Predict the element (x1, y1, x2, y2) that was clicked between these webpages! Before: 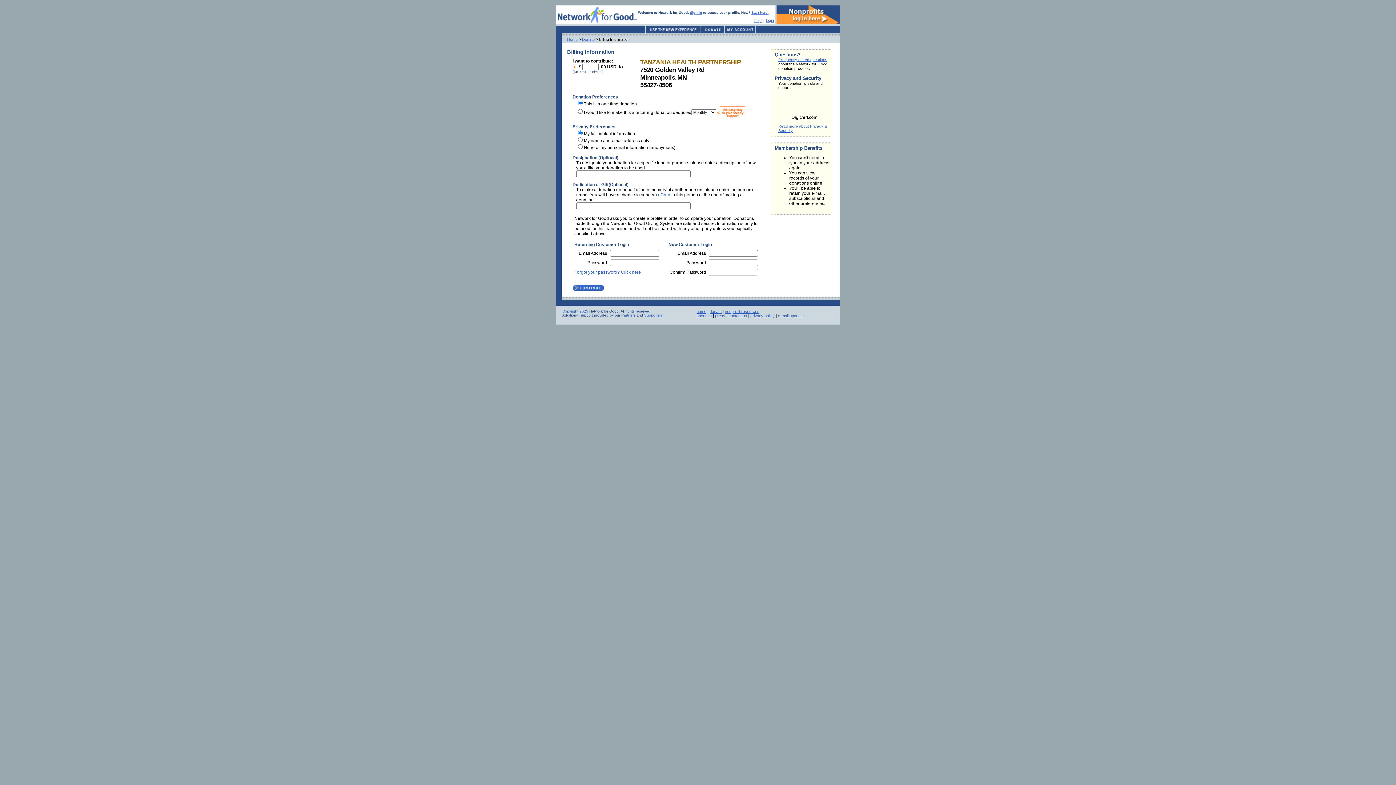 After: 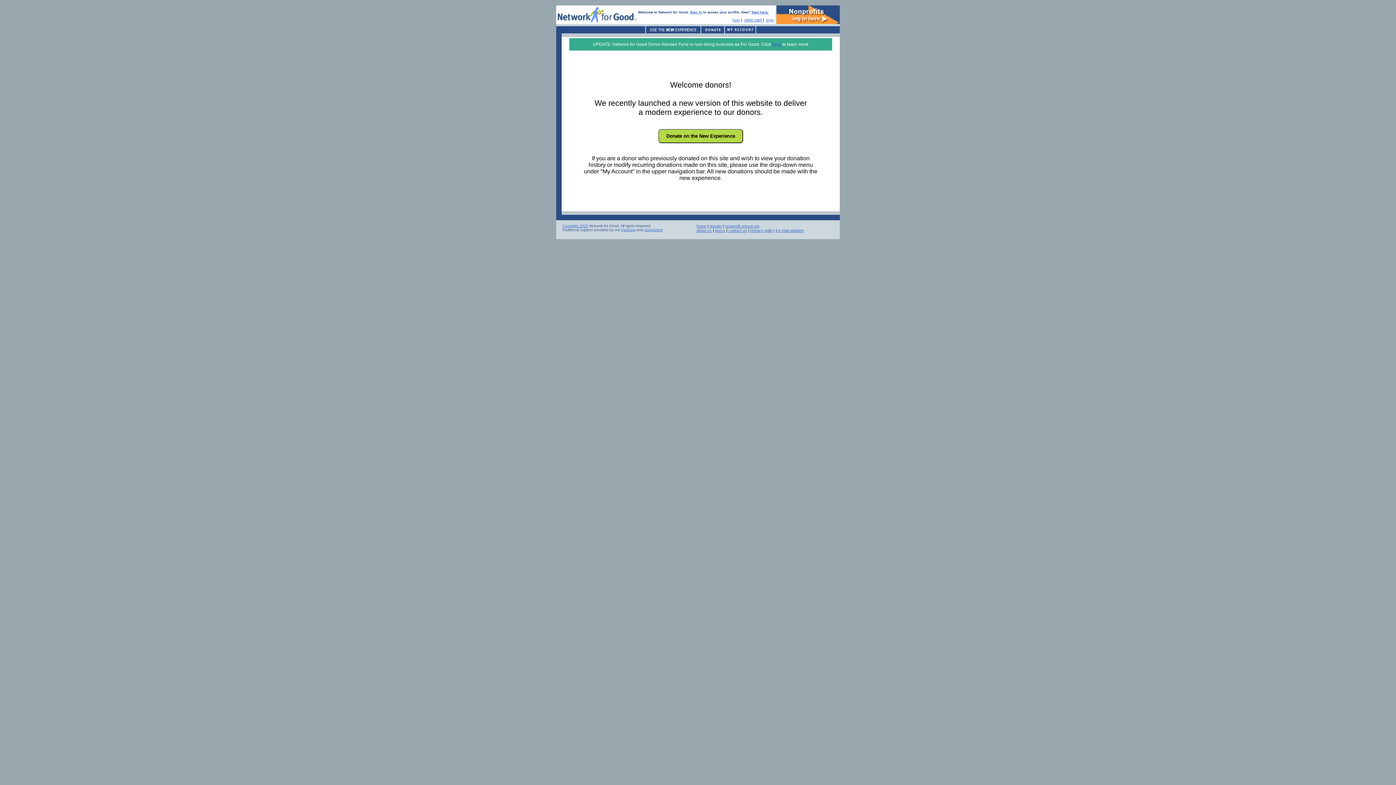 Action: bbox: (701, 29, 724, 34)